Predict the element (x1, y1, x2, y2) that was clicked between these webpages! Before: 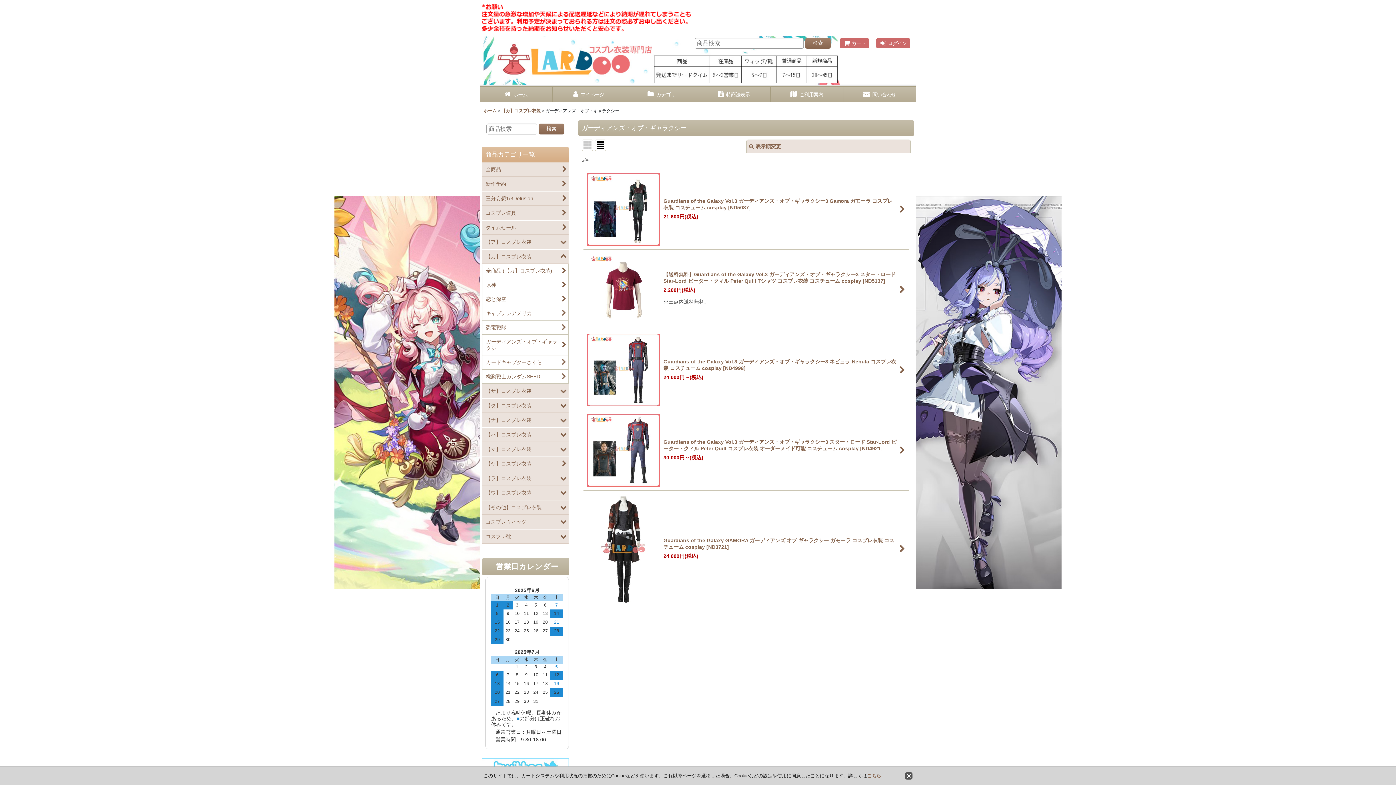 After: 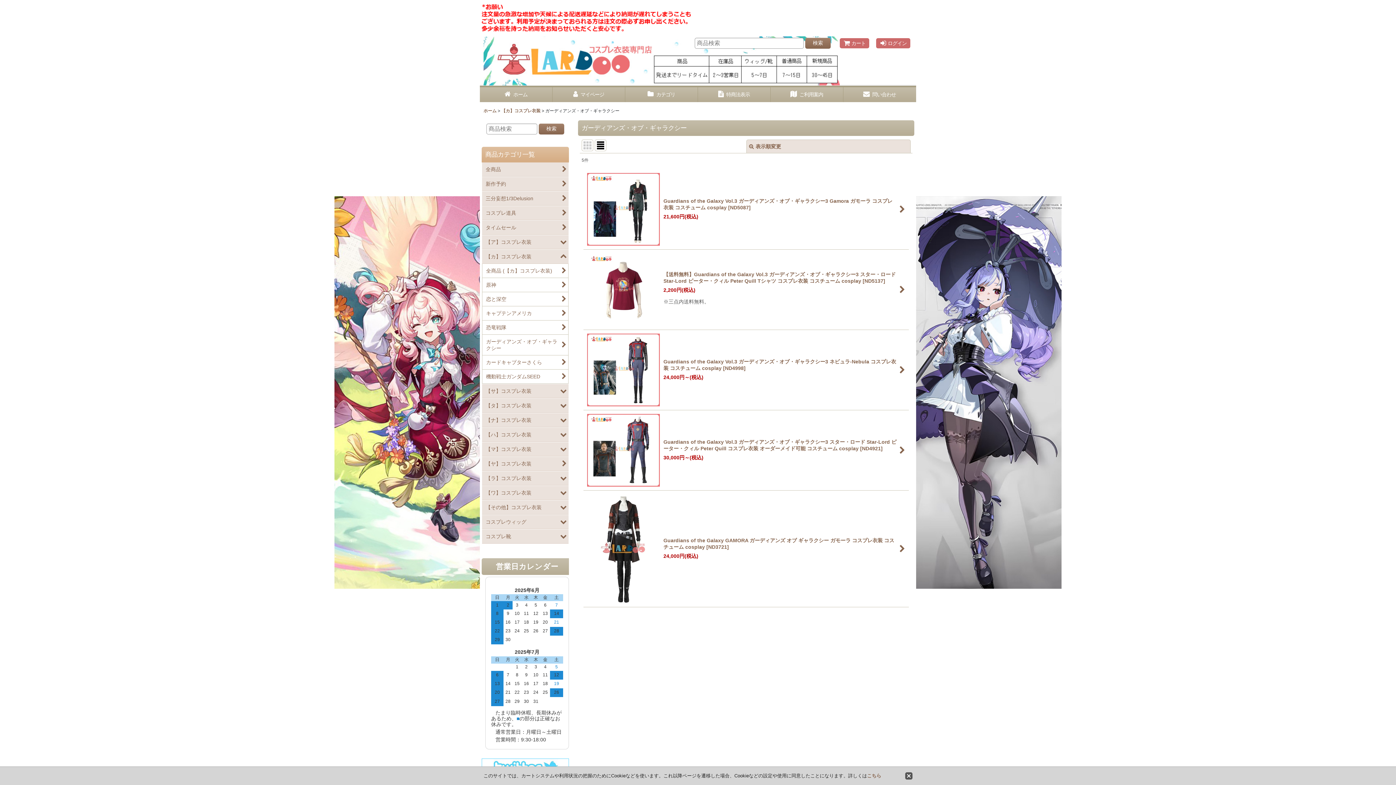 Action: label: ガーディアンズ・オブ・ギャラクシー bbox: (482, 334, 568, 355)